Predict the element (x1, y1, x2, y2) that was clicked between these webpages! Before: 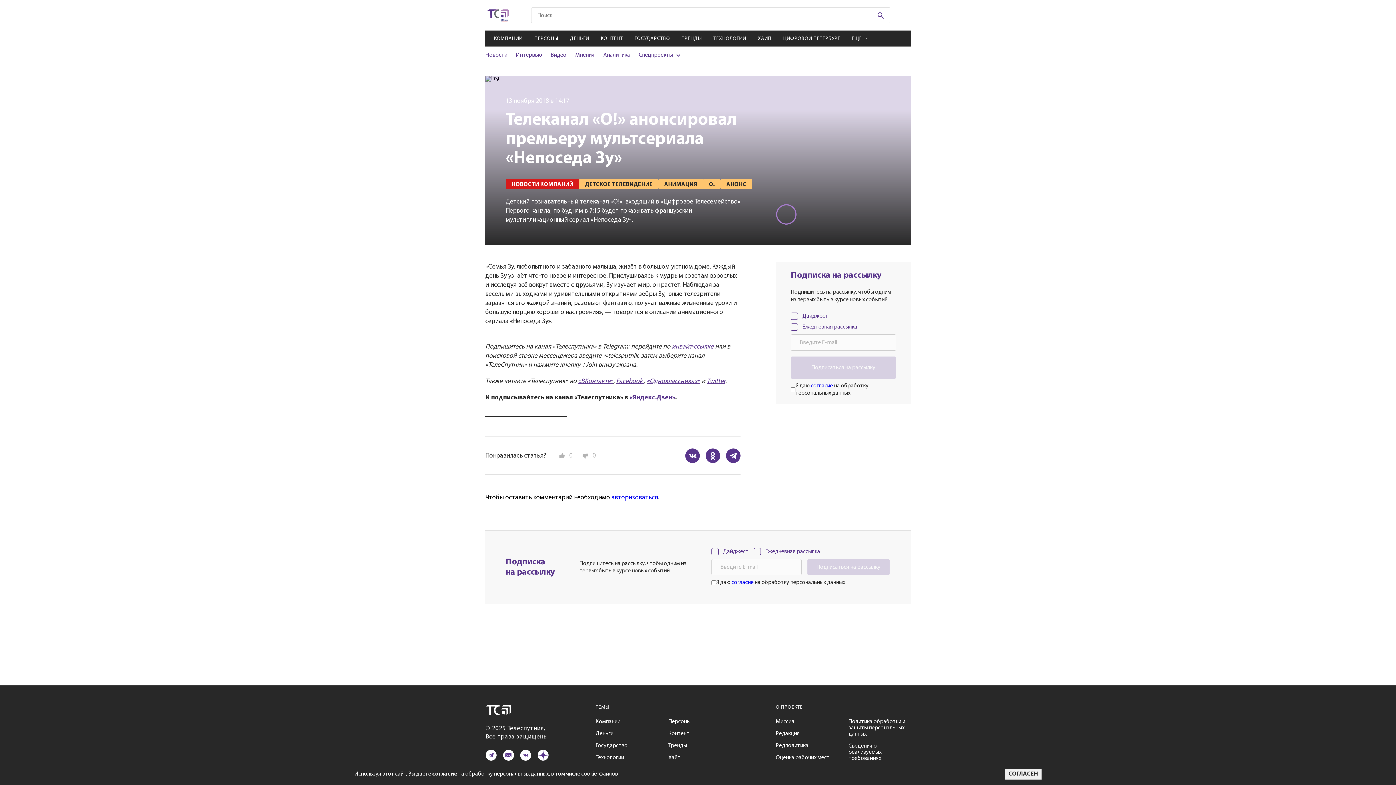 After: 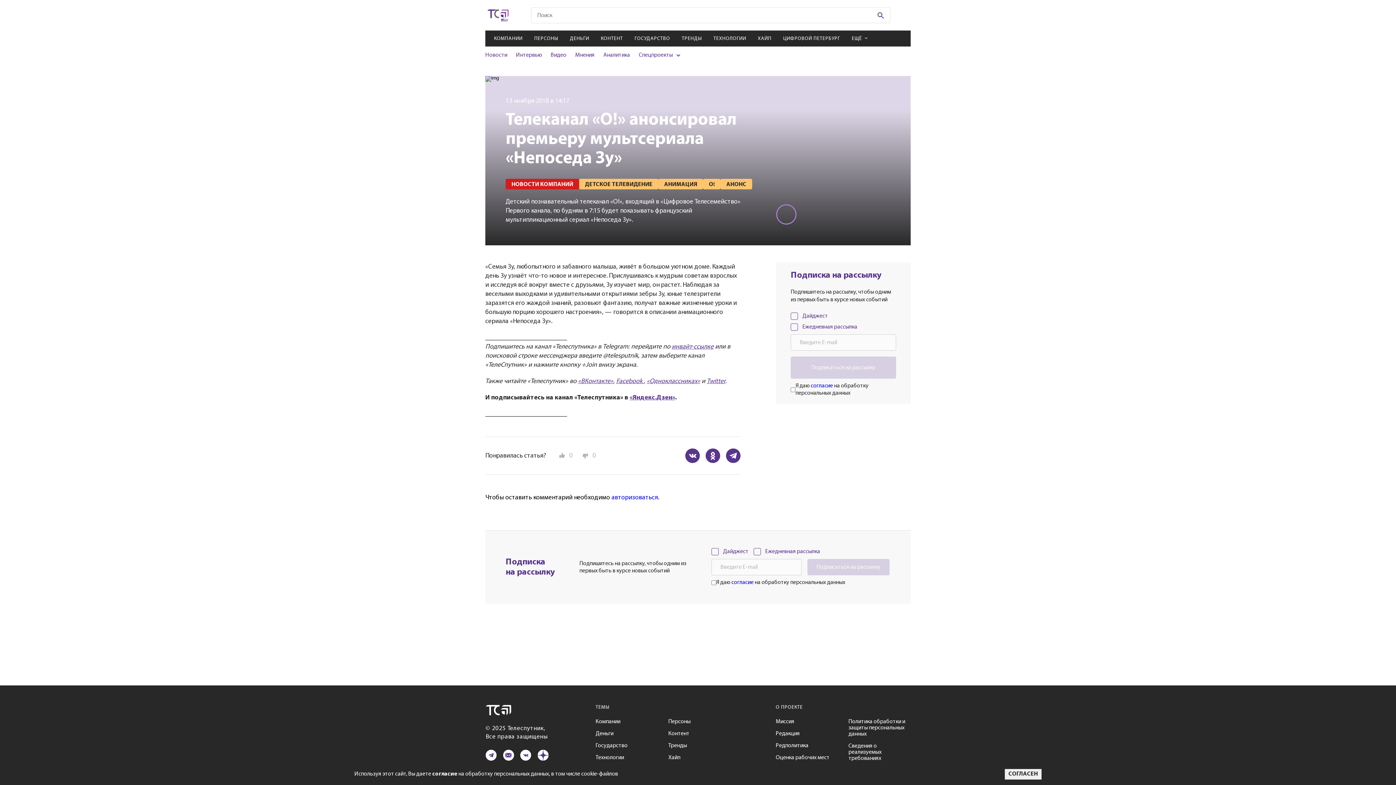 Action: label: согласие bbox: (432, 771, 457, 777)